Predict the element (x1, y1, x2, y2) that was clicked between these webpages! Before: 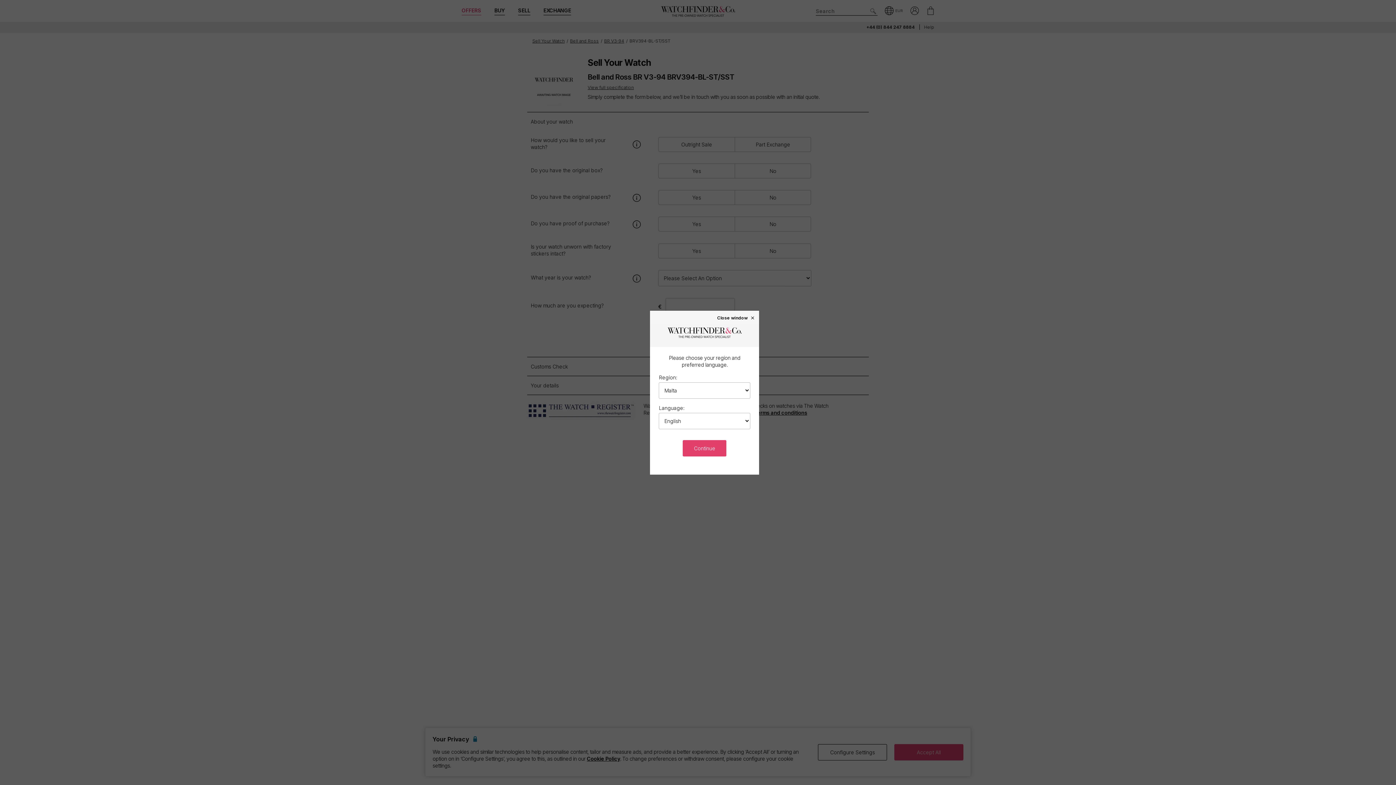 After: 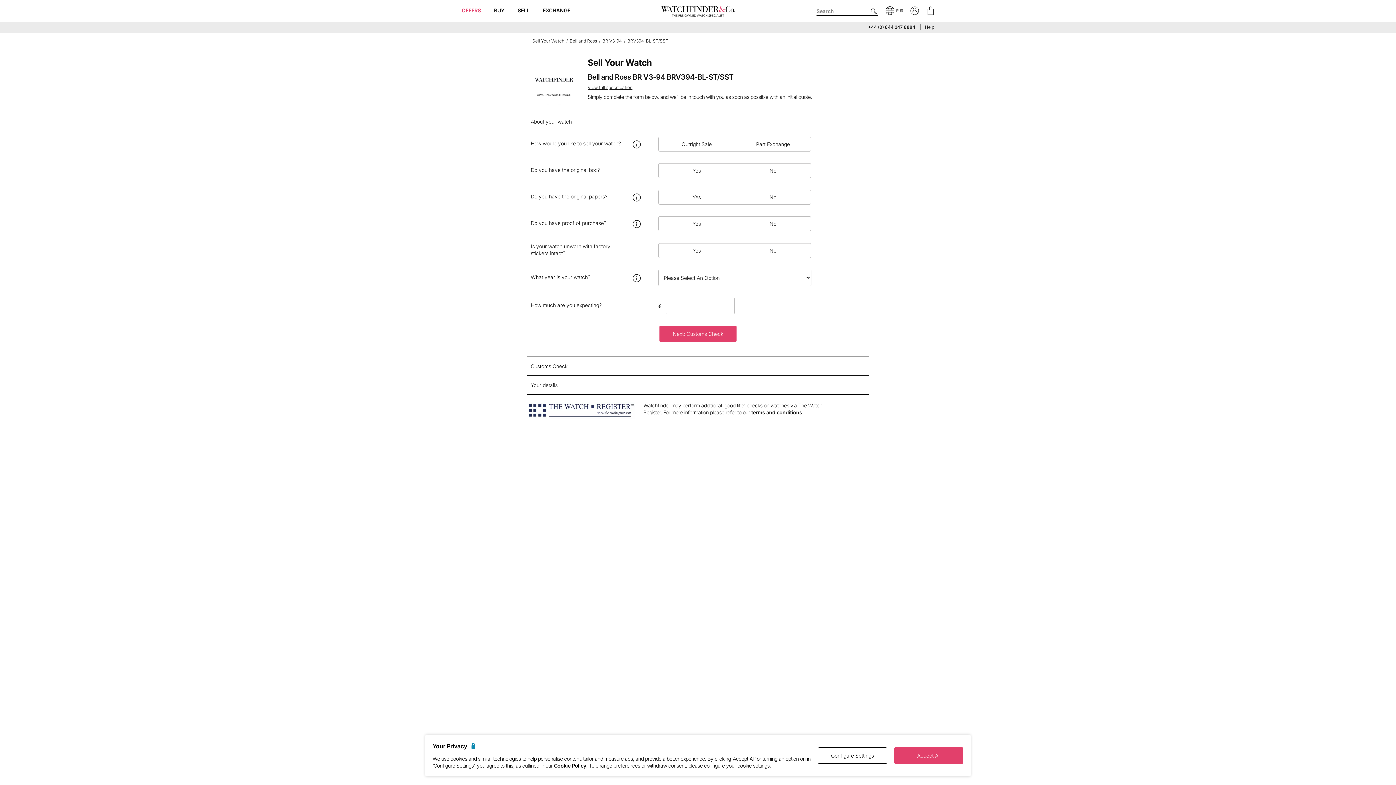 Action: label: Continue bbox: (683, 440, 726, 456)